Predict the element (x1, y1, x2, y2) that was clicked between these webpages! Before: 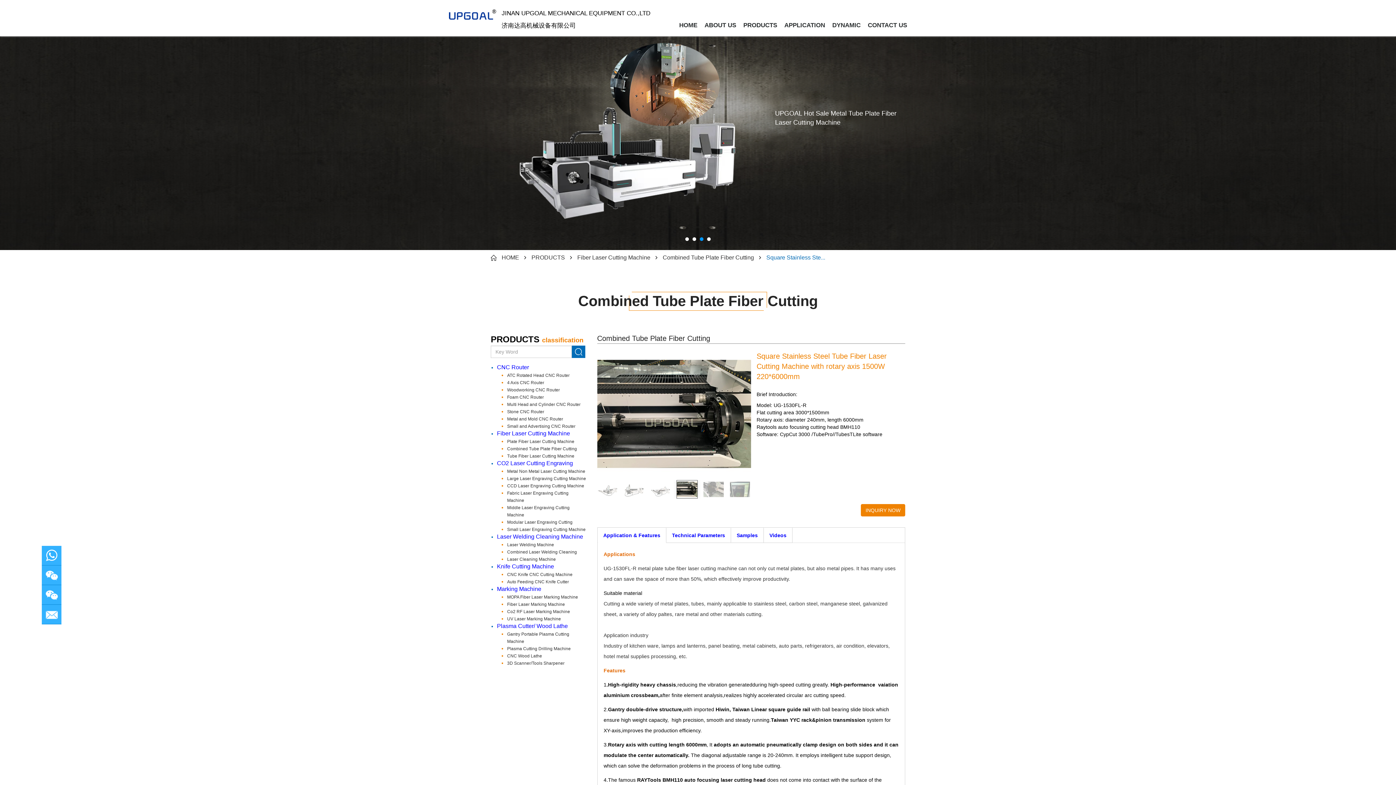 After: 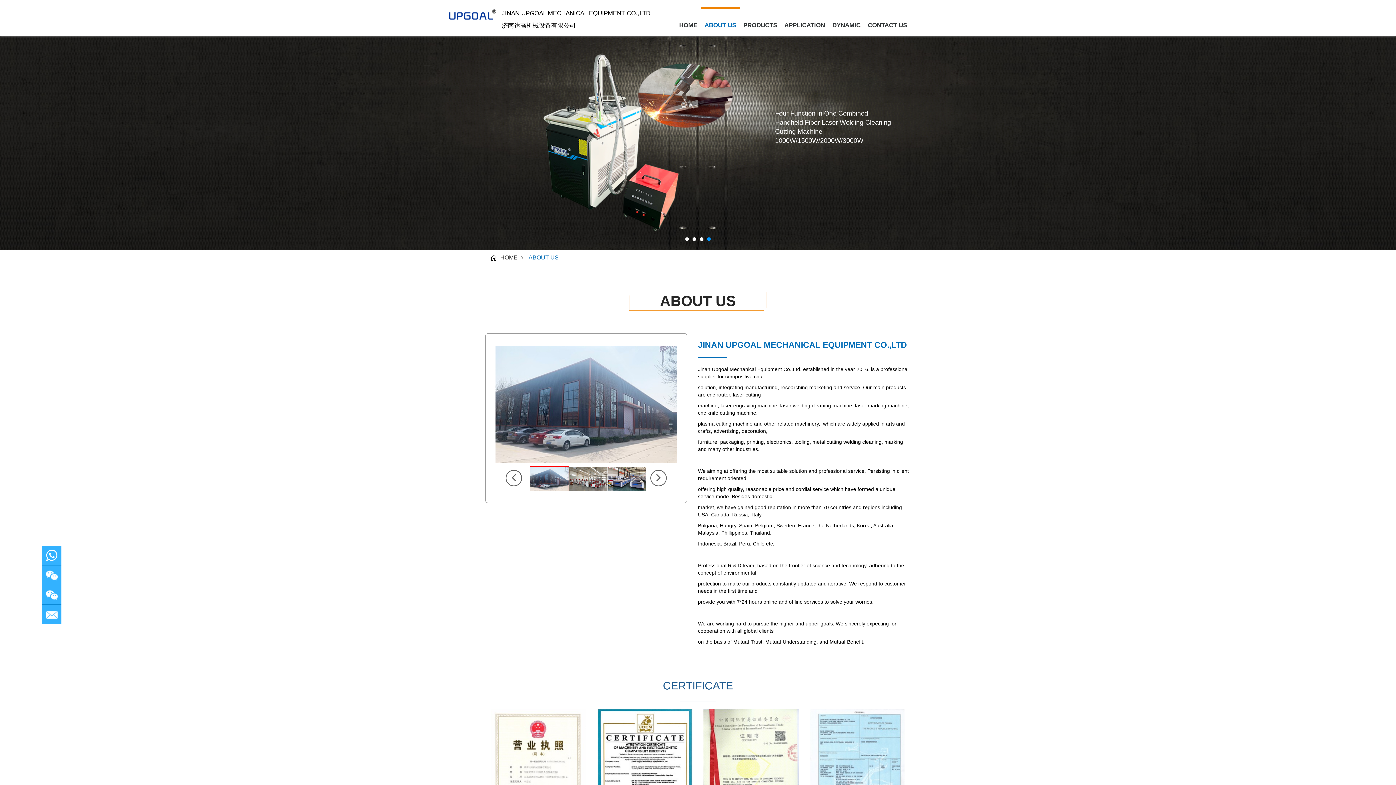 Action: label: ABOUT US bbox: (701, 7, 739, 36)